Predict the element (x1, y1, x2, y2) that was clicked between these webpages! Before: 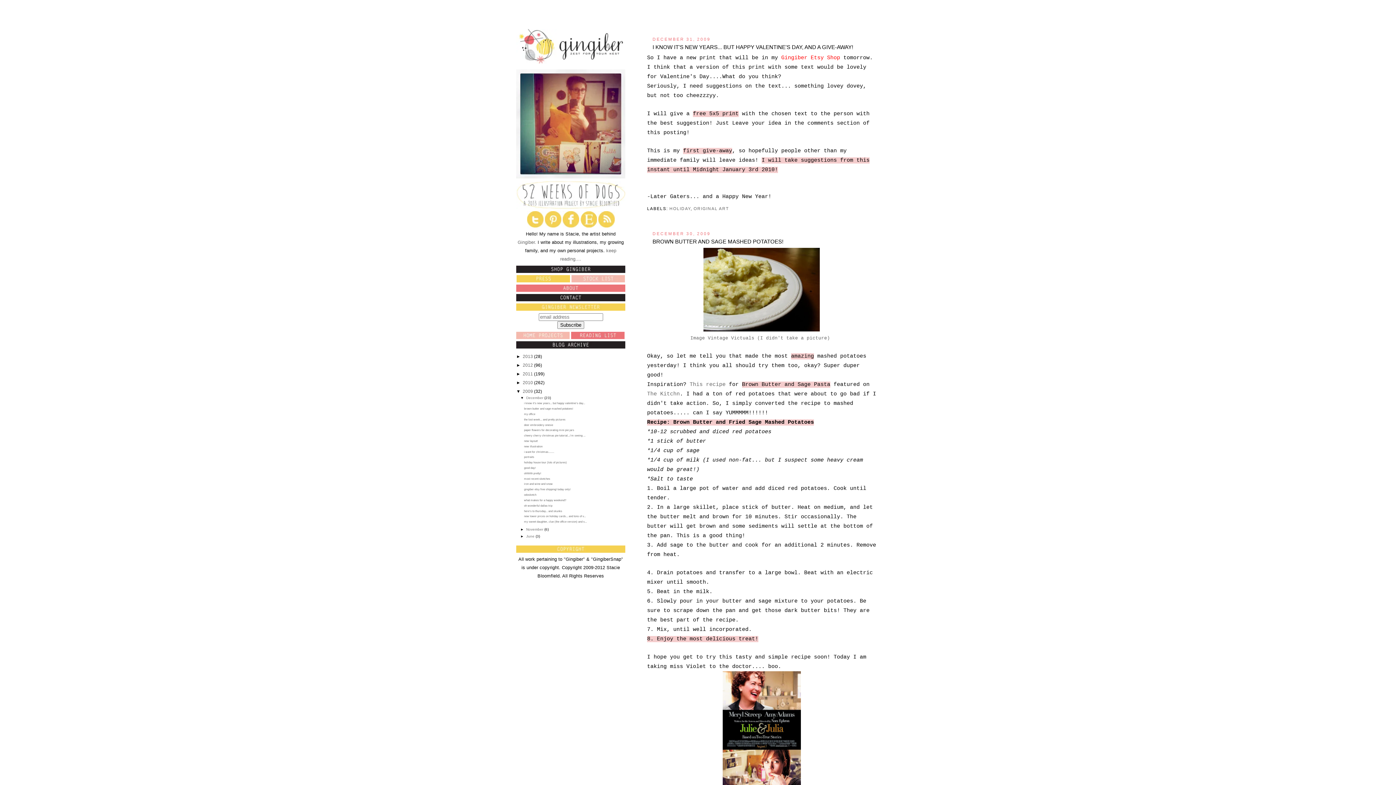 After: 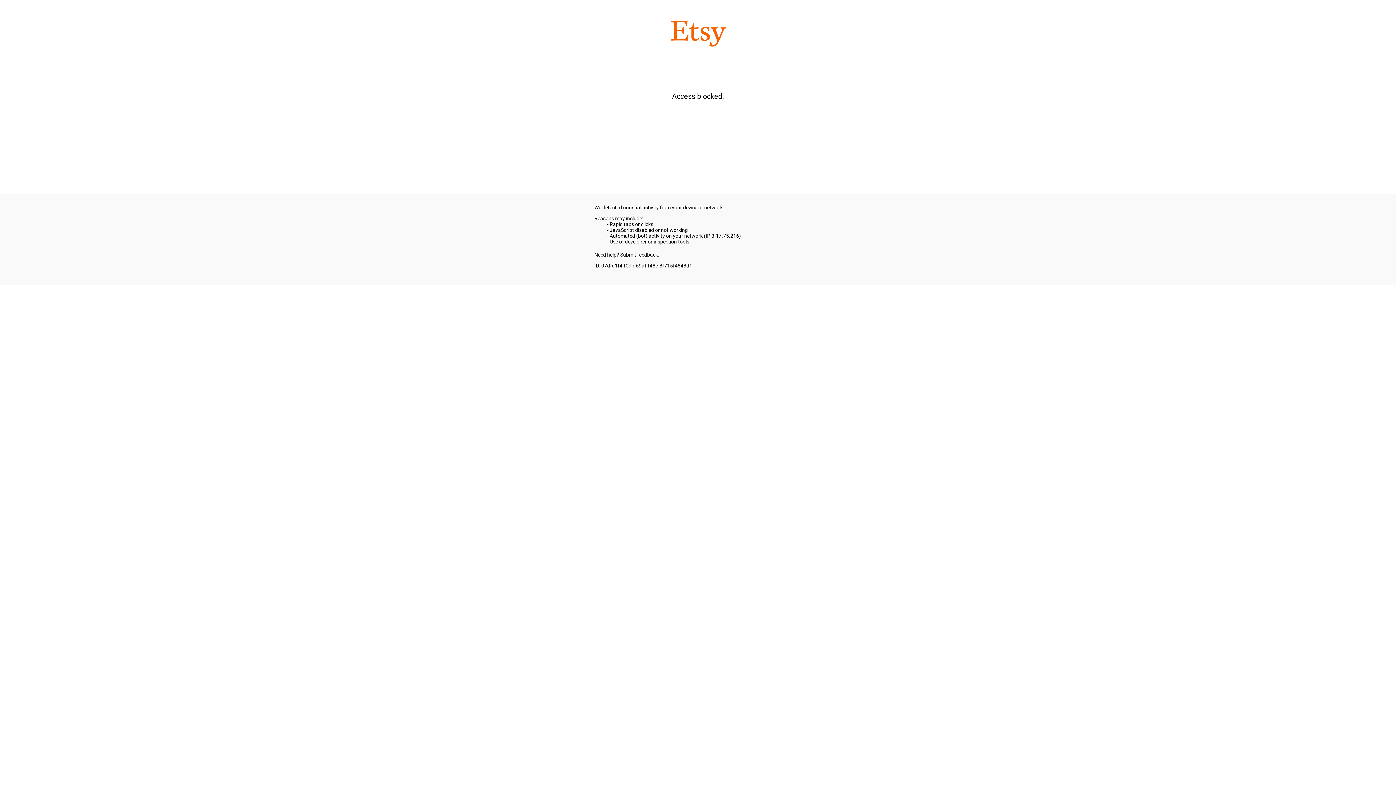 Action: bbox: (516, 173, 625, 179)